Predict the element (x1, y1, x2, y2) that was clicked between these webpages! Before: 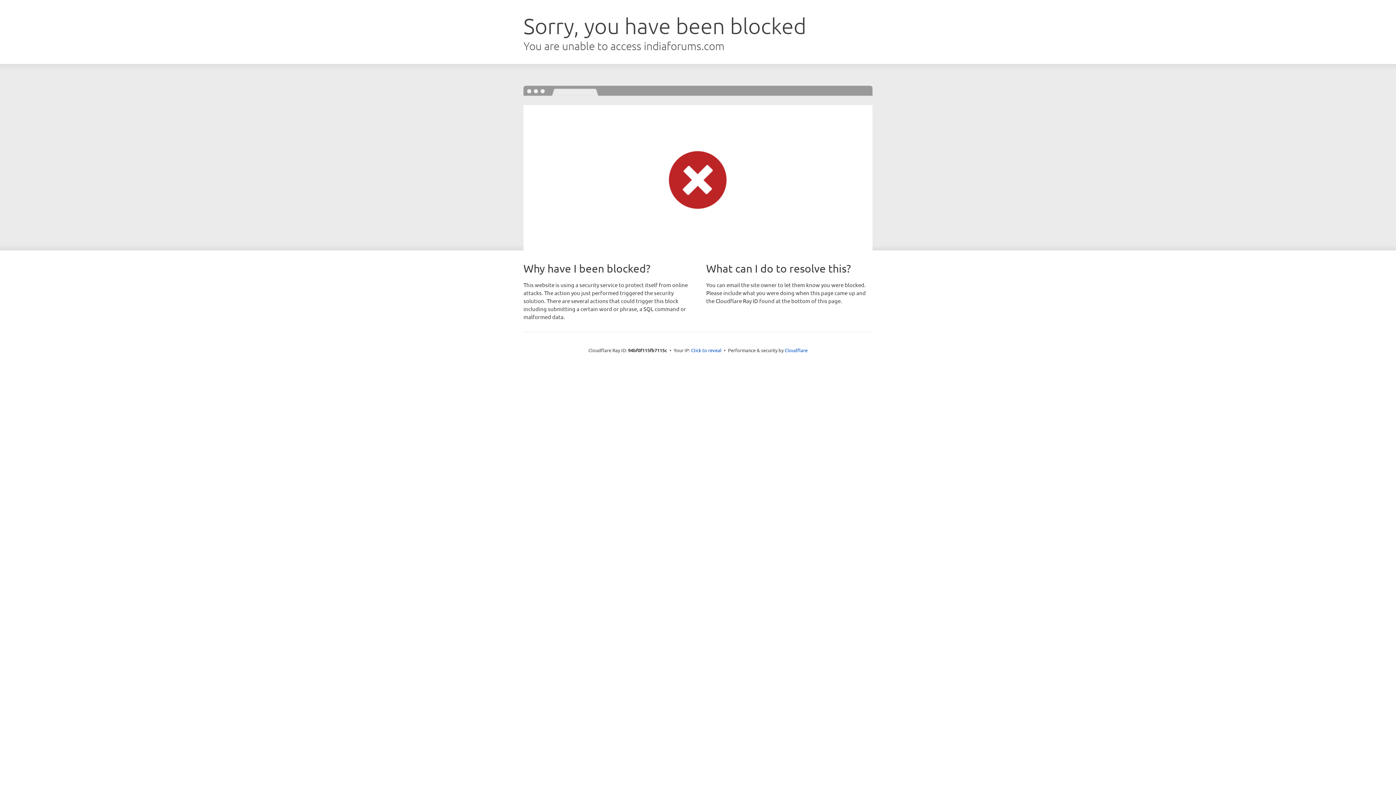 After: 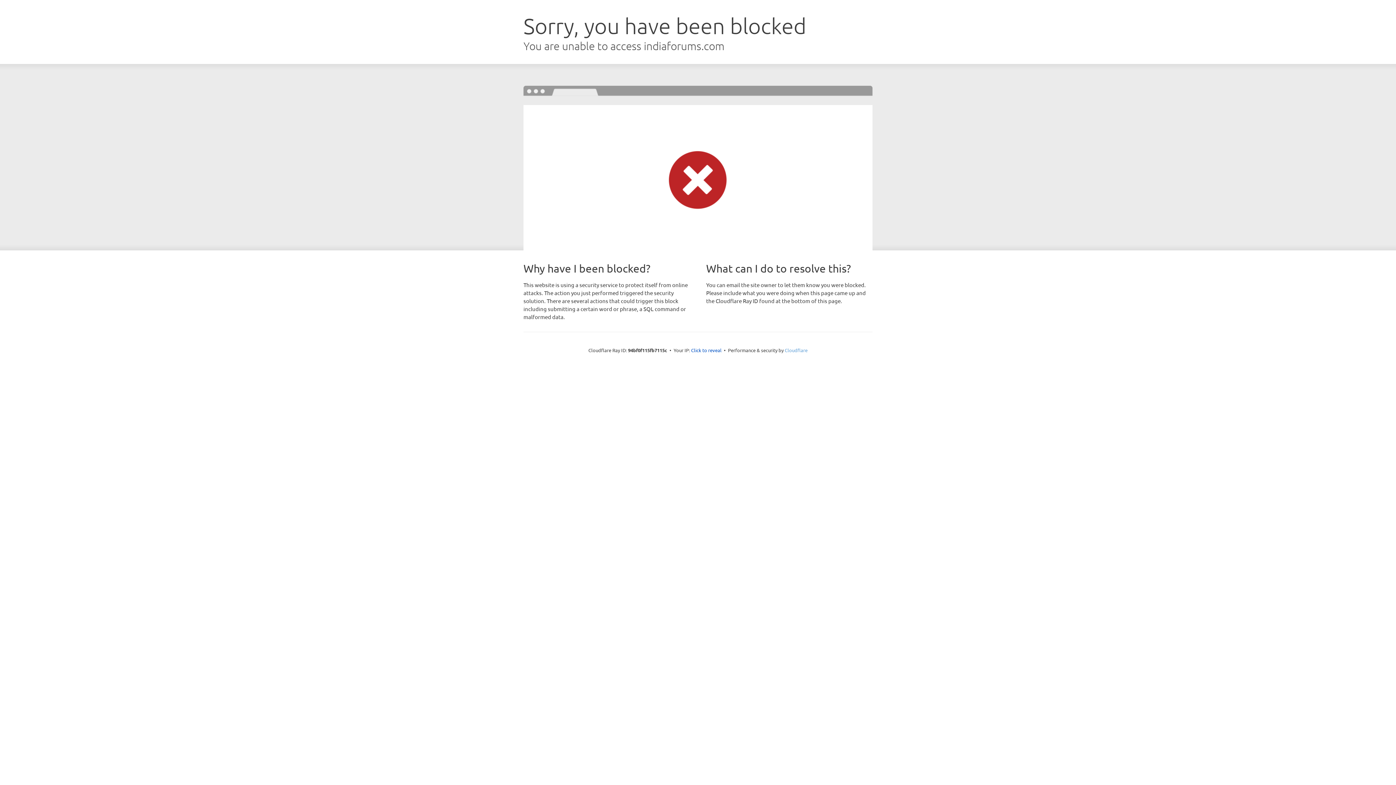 Action: bbox: (784, 347, 807, 353) label: Cloudflare